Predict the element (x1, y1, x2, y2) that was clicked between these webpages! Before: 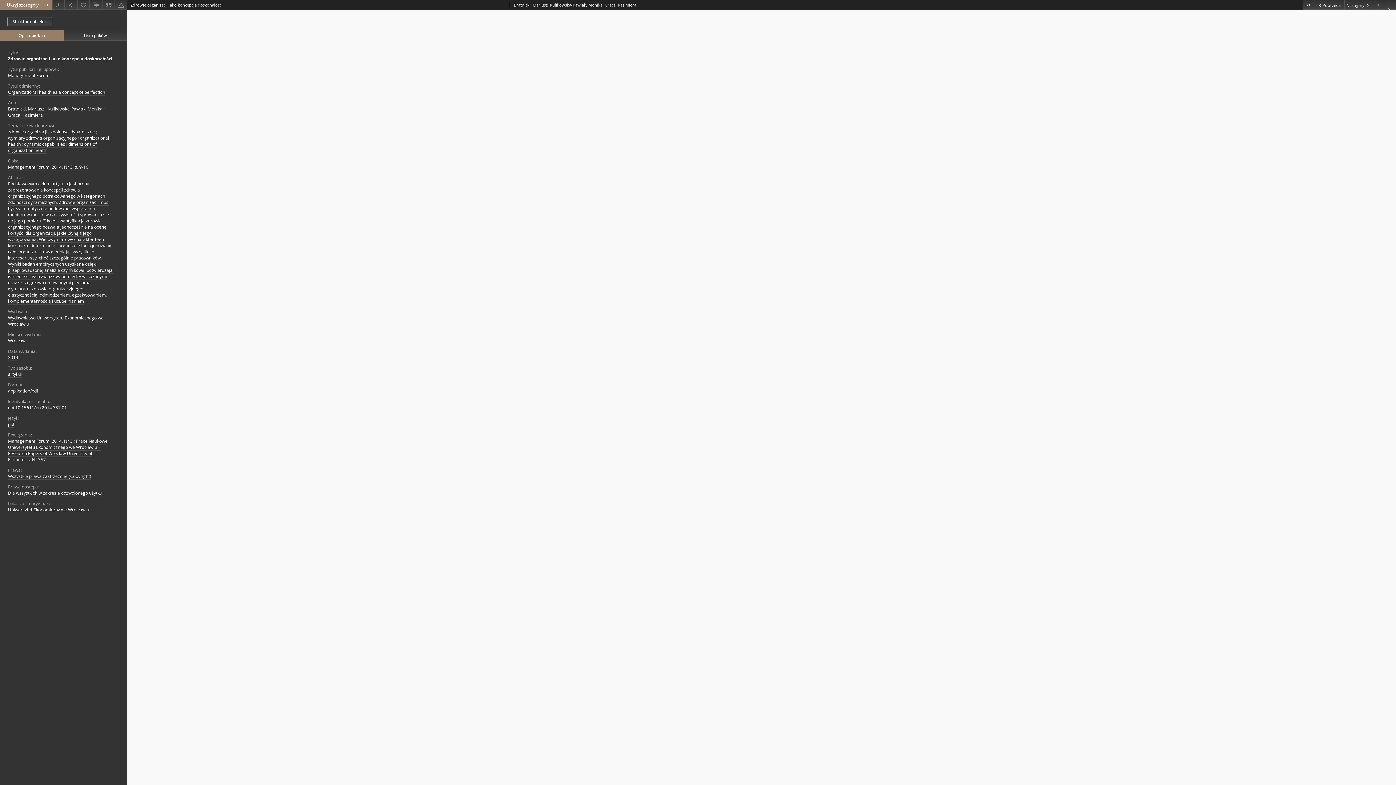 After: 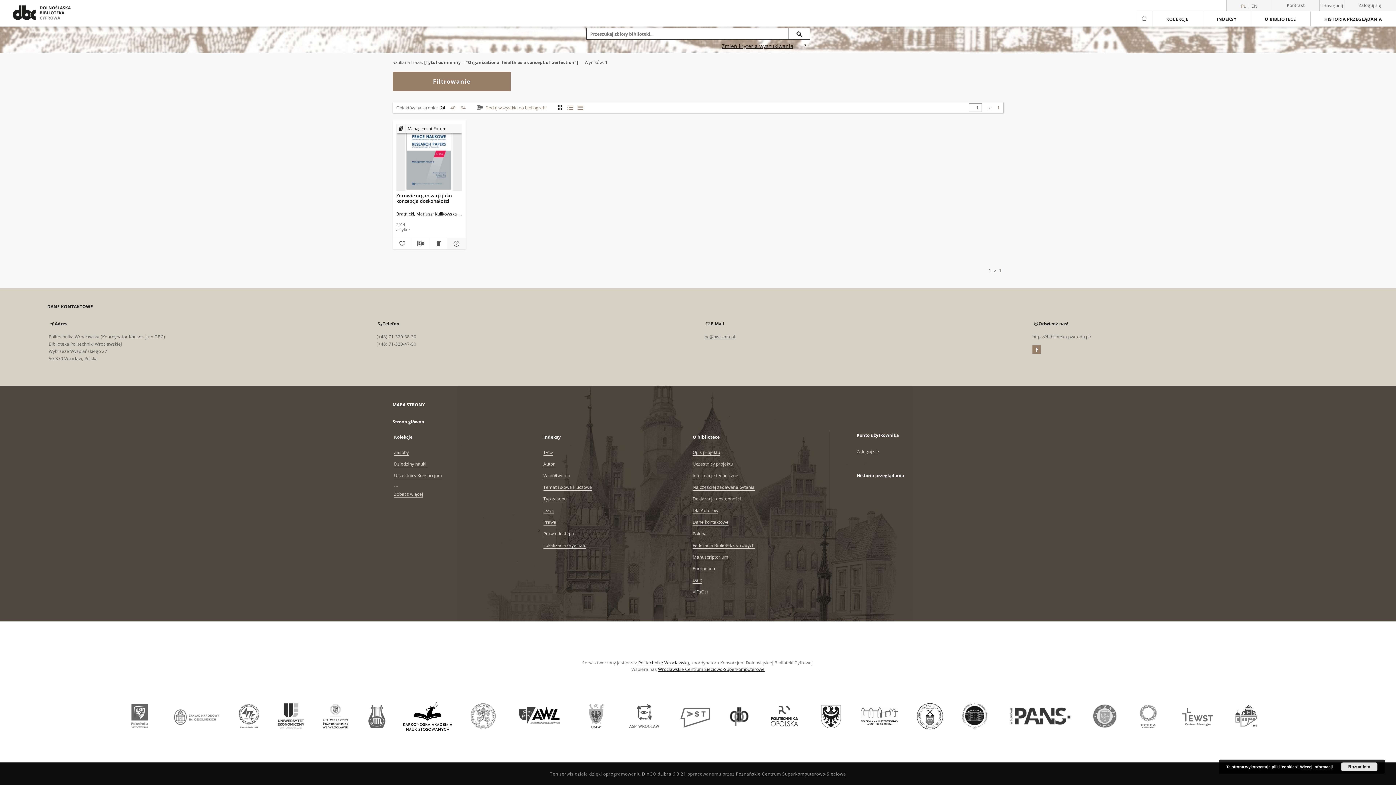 Action: label: Organizational health as a concept of perfection bbox: (8, 89, 105, 95)